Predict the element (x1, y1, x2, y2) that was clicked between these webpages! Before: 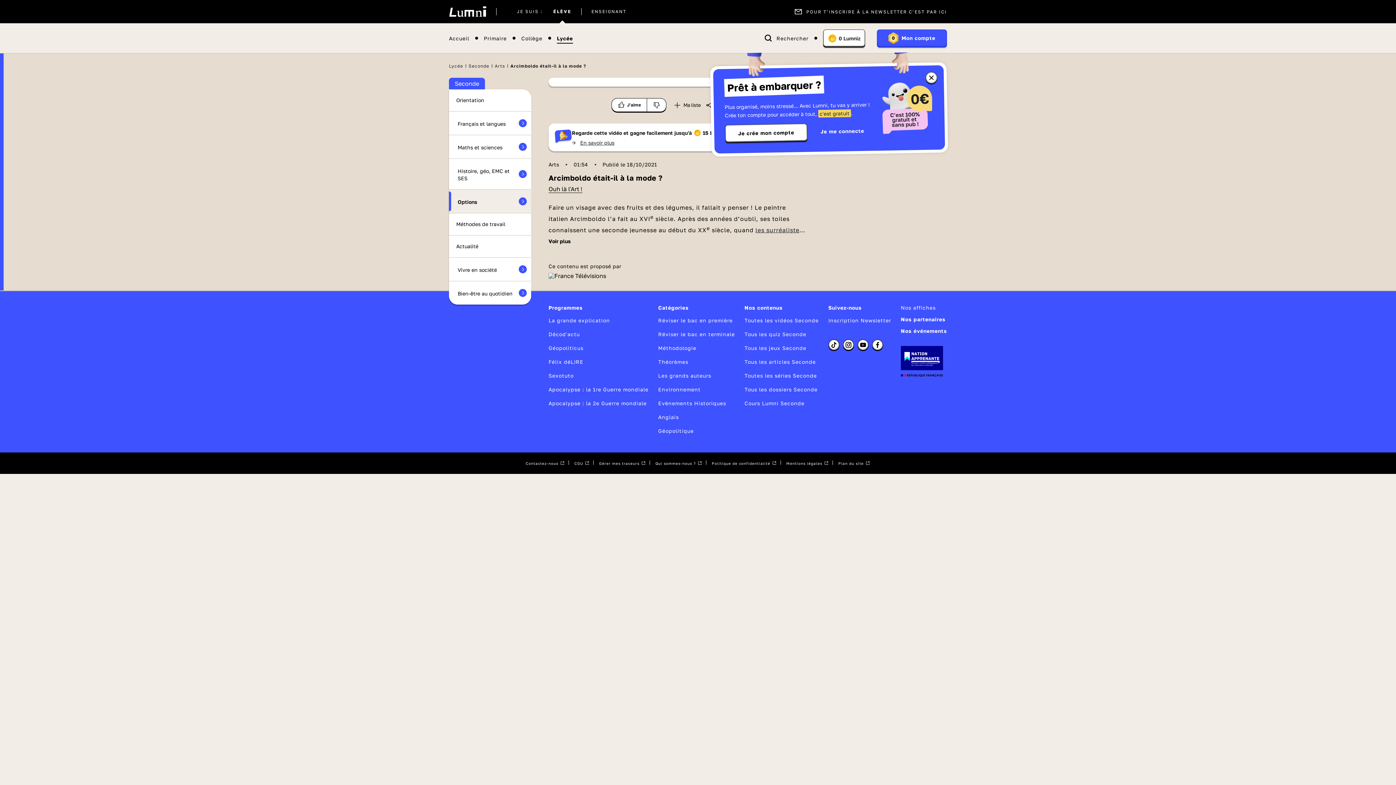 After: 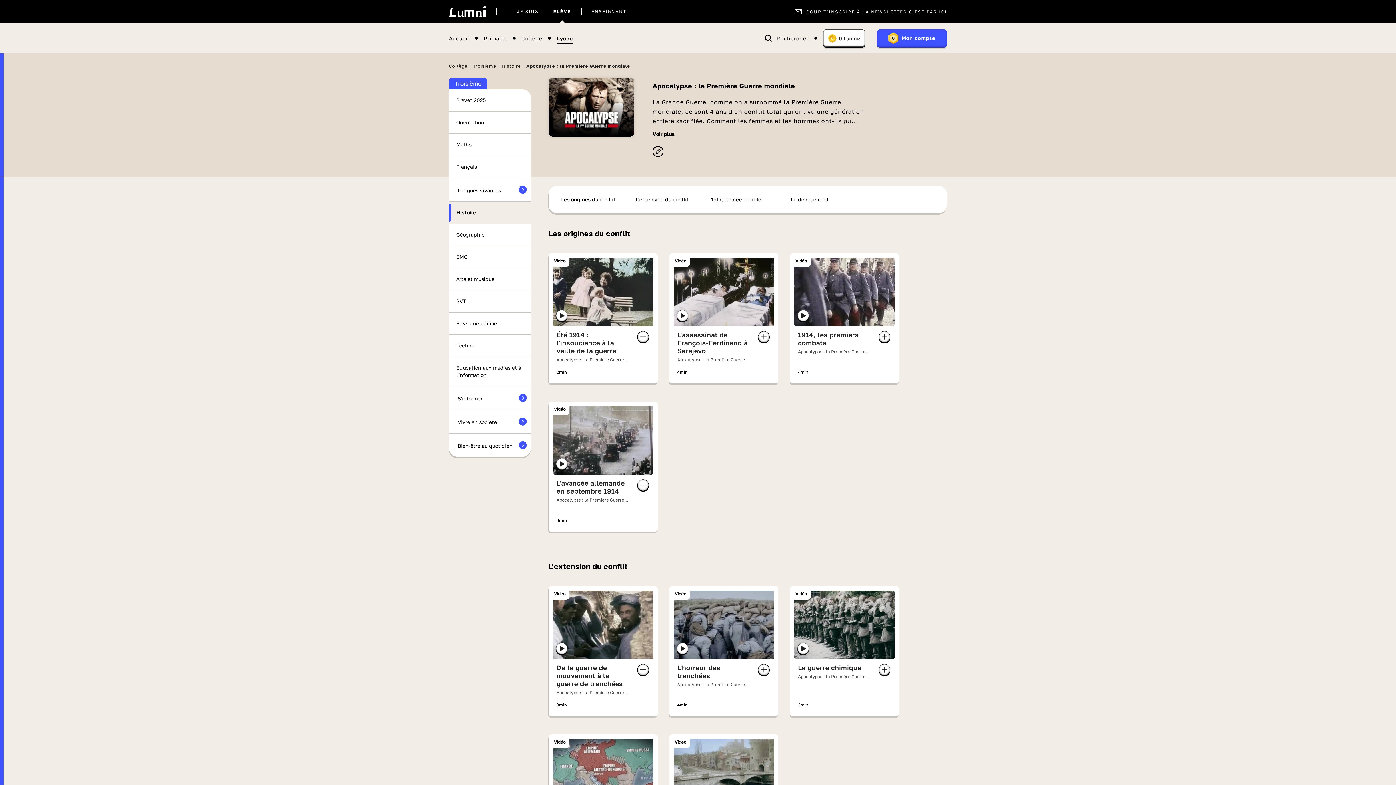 Action: bbox: (548, 385, 648, 393) label: Apocalypse : la 1re Guerre mondiale